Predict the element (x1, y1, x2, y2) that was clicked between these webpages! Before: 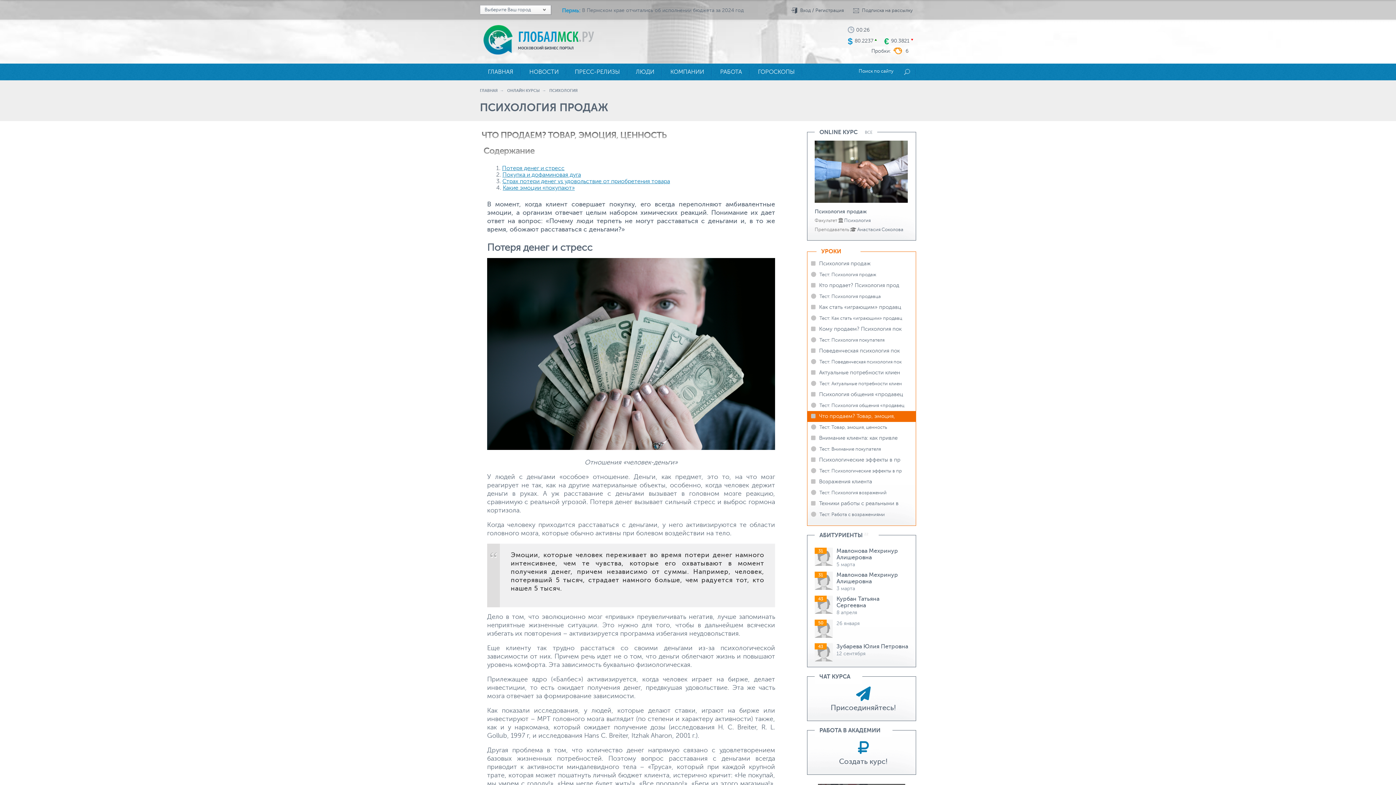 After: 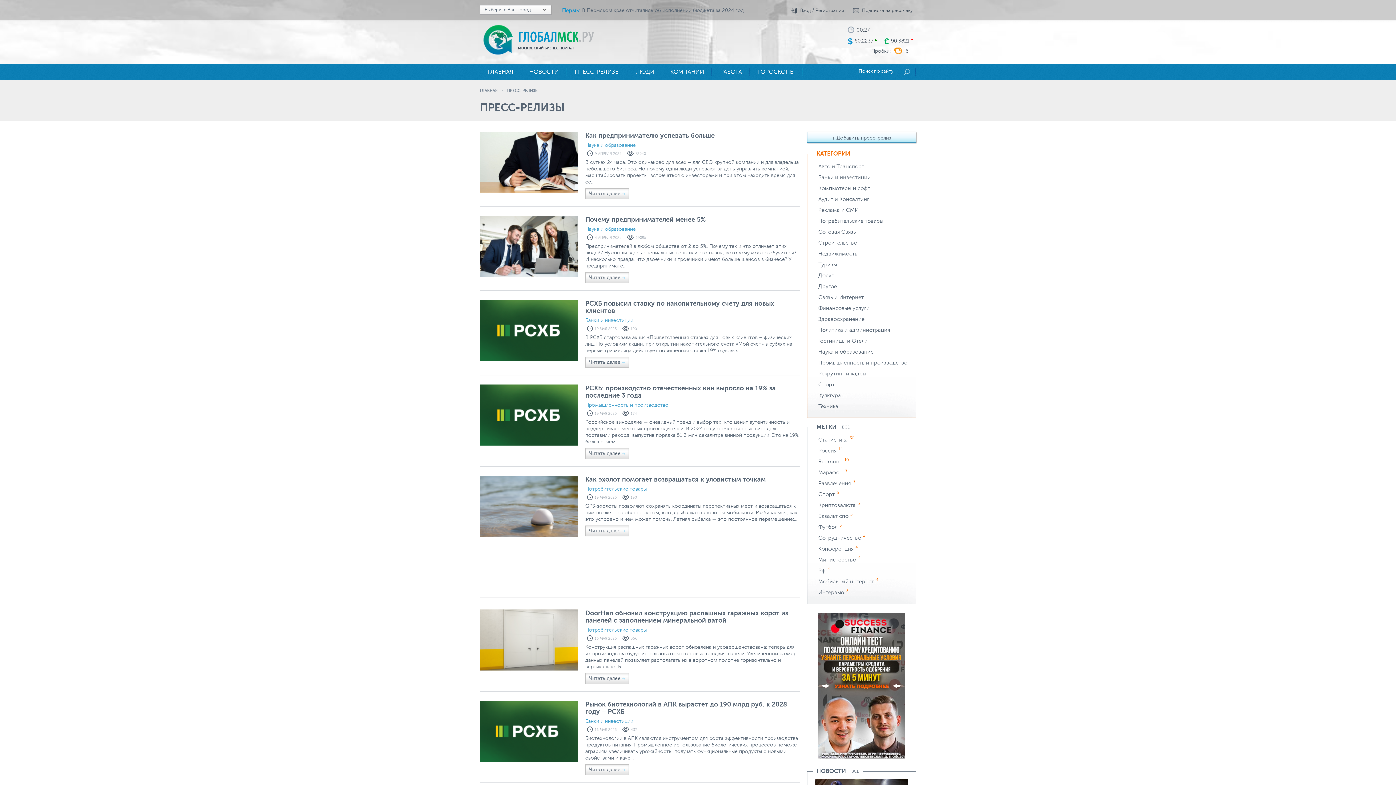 Action: label: ПРЕСС-РЕЛИЗЫ bbox: (566, 63, 628, 80)